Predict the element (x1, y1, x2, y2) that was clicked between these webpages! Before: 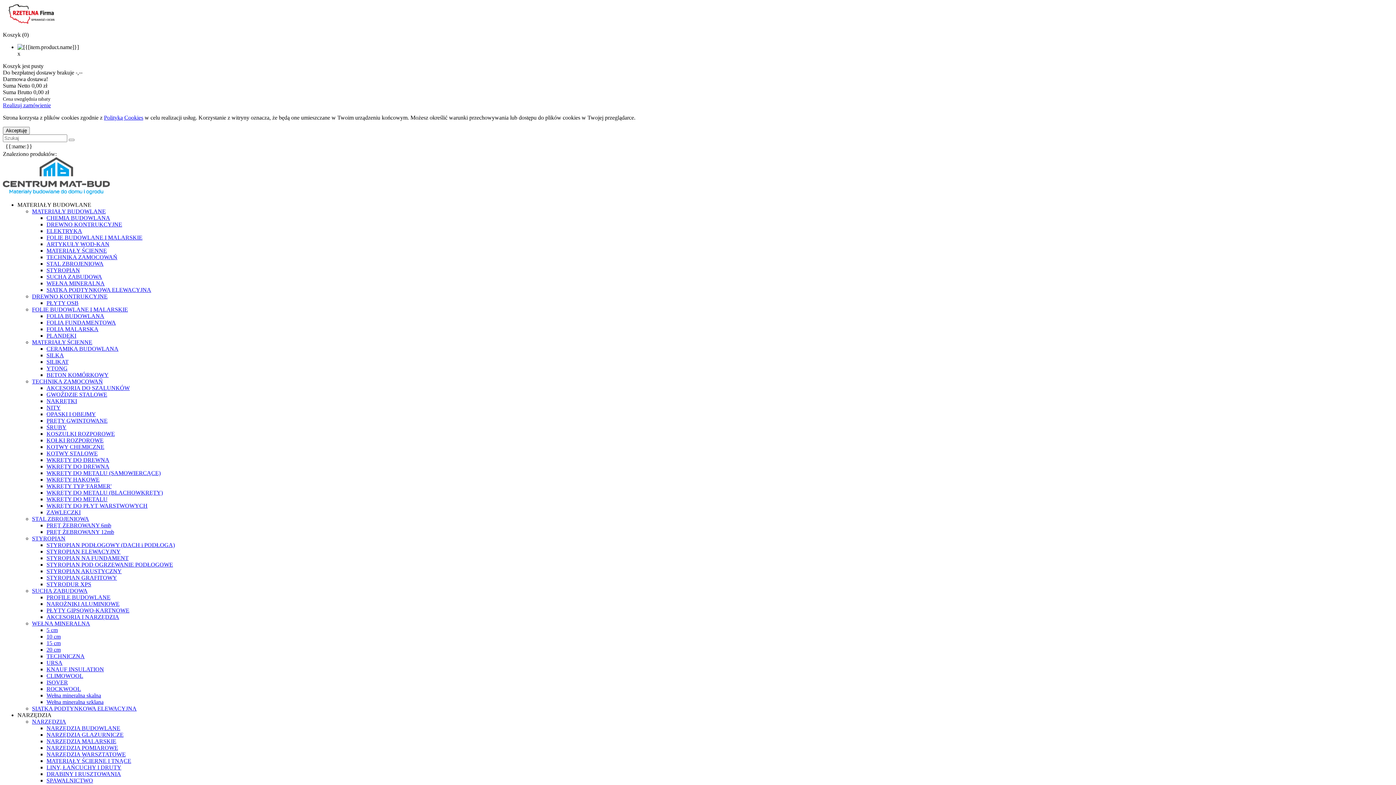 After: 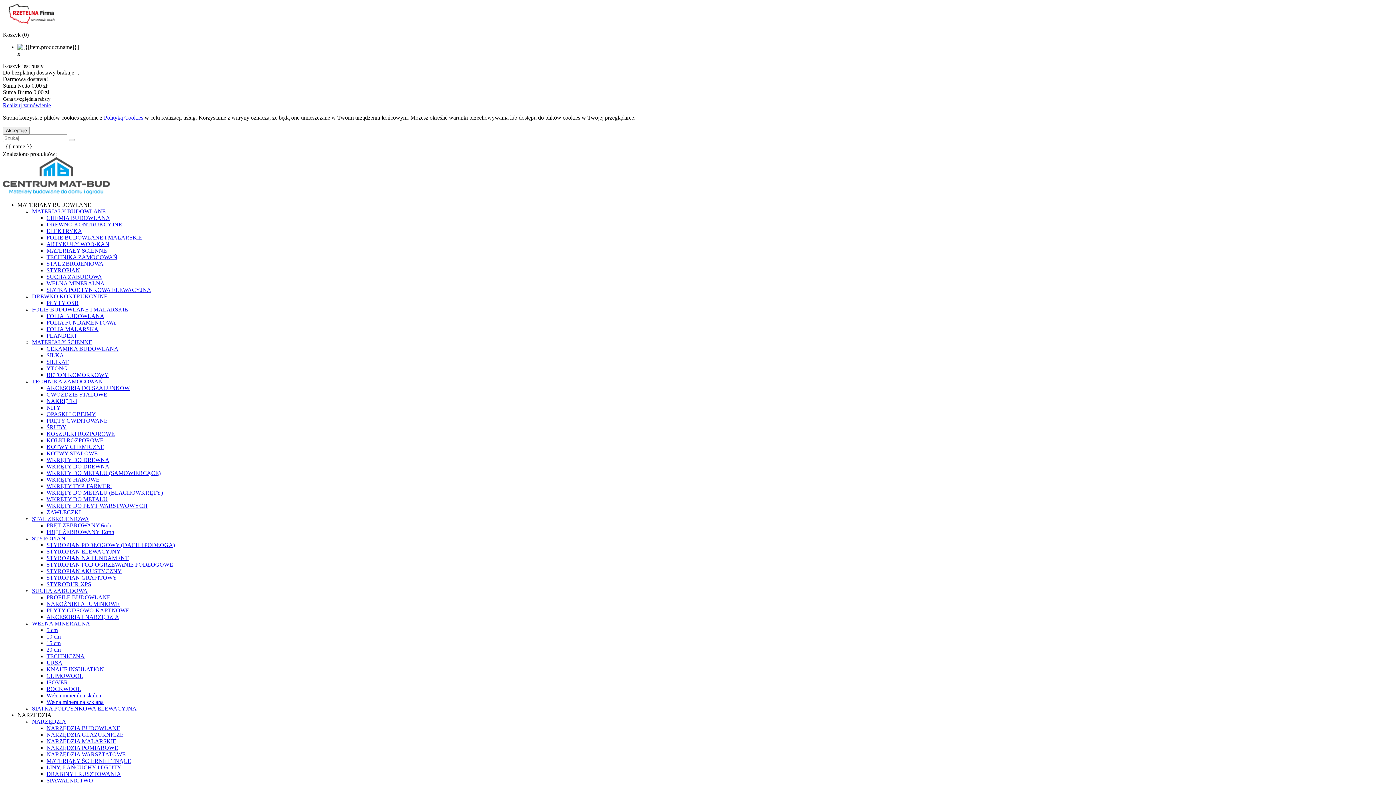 Action: bbox: (46, 692, 101, 698) label: Wełna mineralna skalna